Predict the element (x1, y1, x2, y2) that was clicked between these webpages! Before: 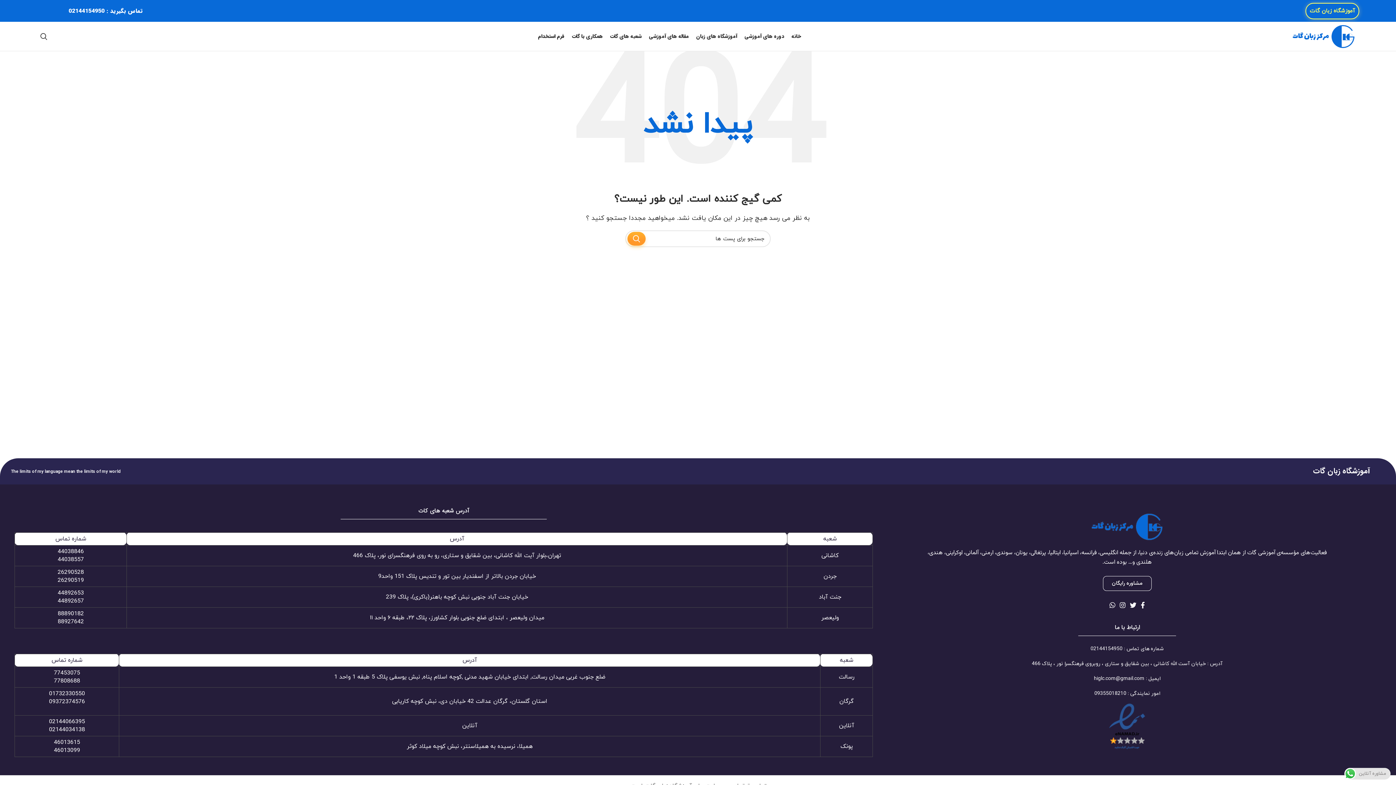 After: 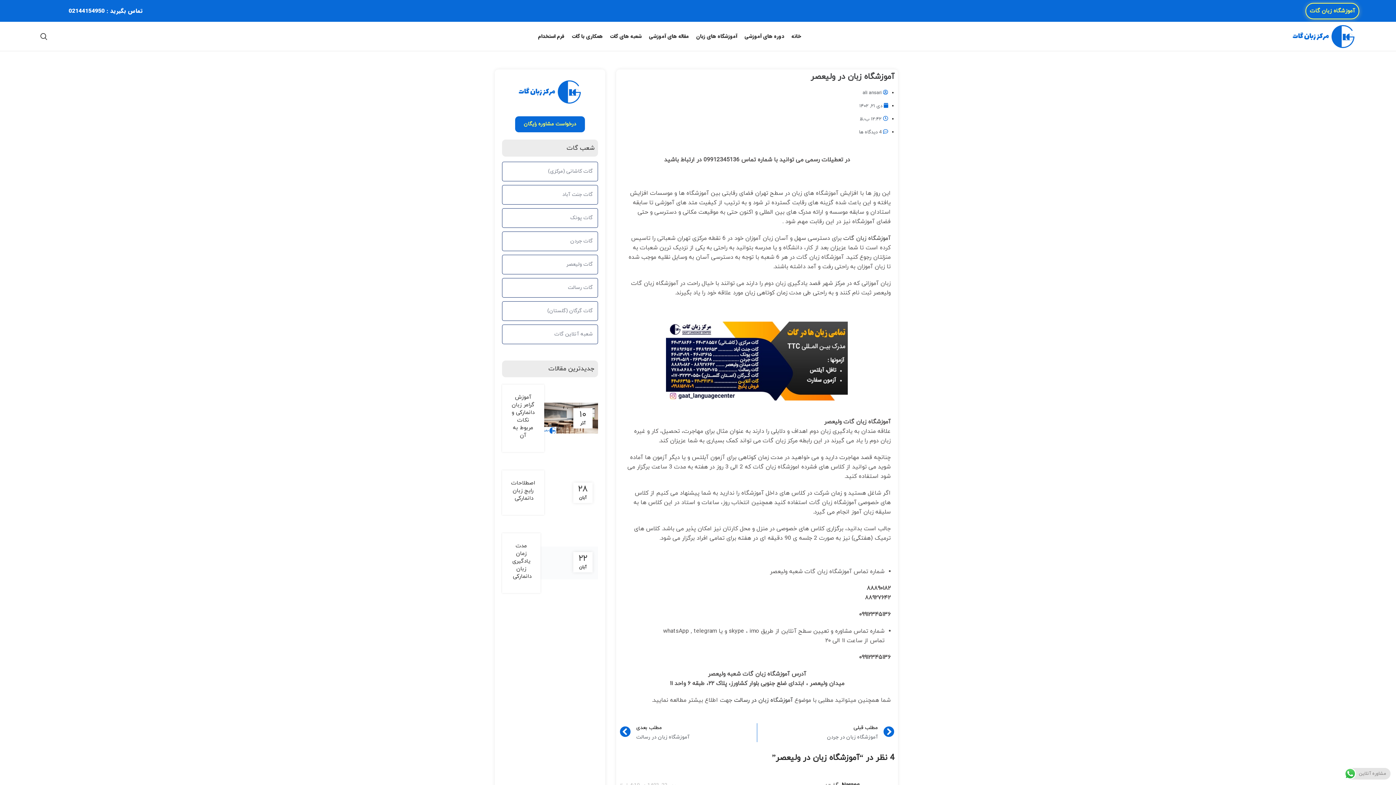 Action: bbox: (821, 614, 838, 622) label: ولیعصر